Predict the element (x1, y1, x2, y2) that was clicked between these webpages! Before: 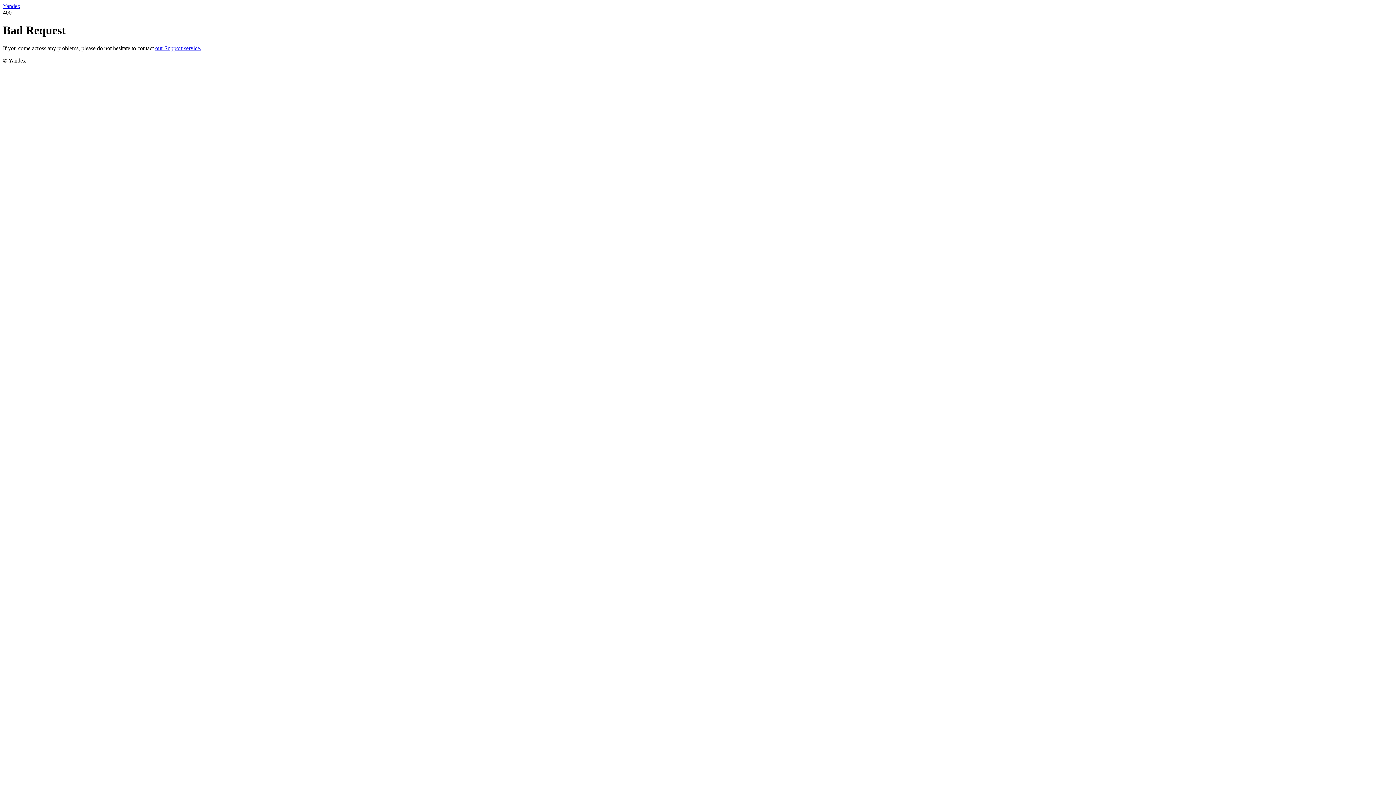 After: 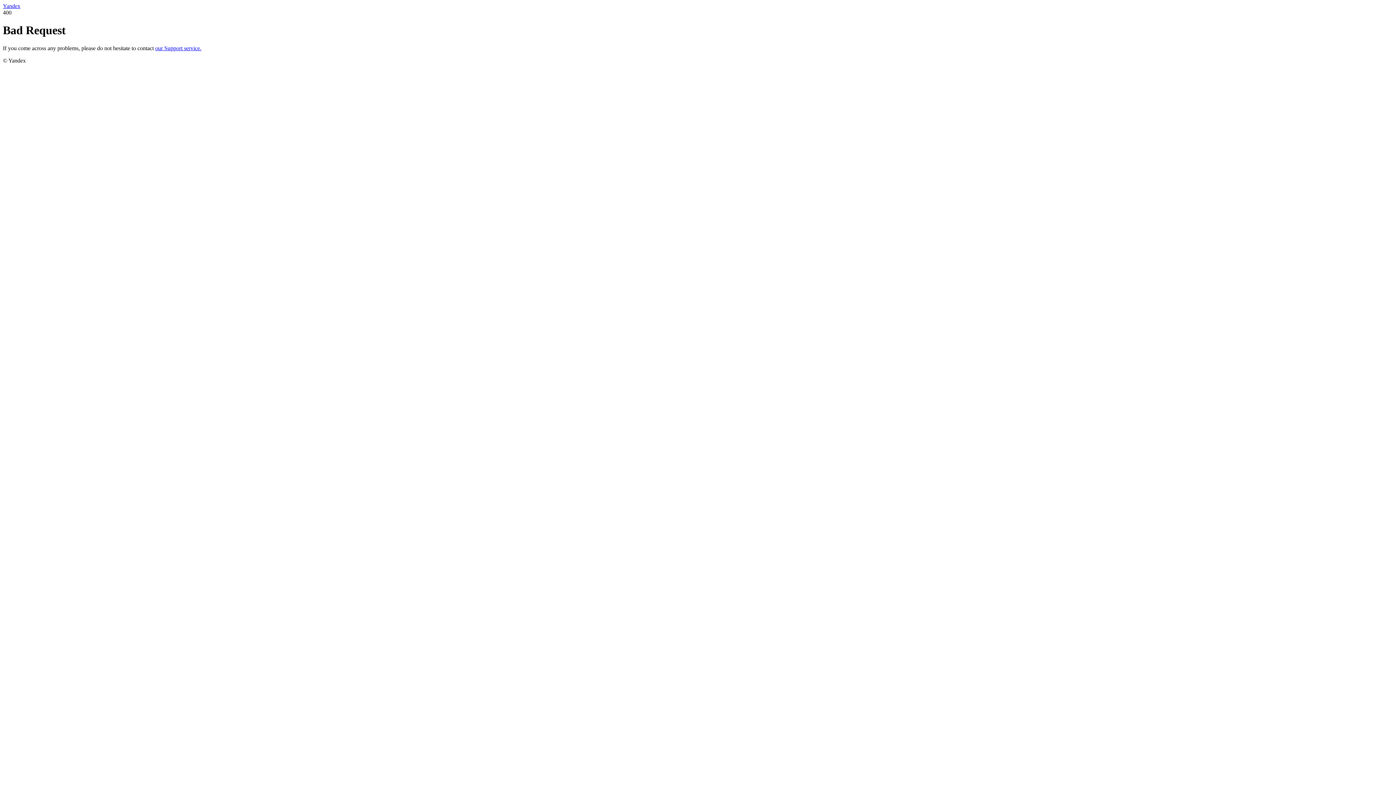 Action: bbox: (155, 45, 201, 51) label: our Support service.